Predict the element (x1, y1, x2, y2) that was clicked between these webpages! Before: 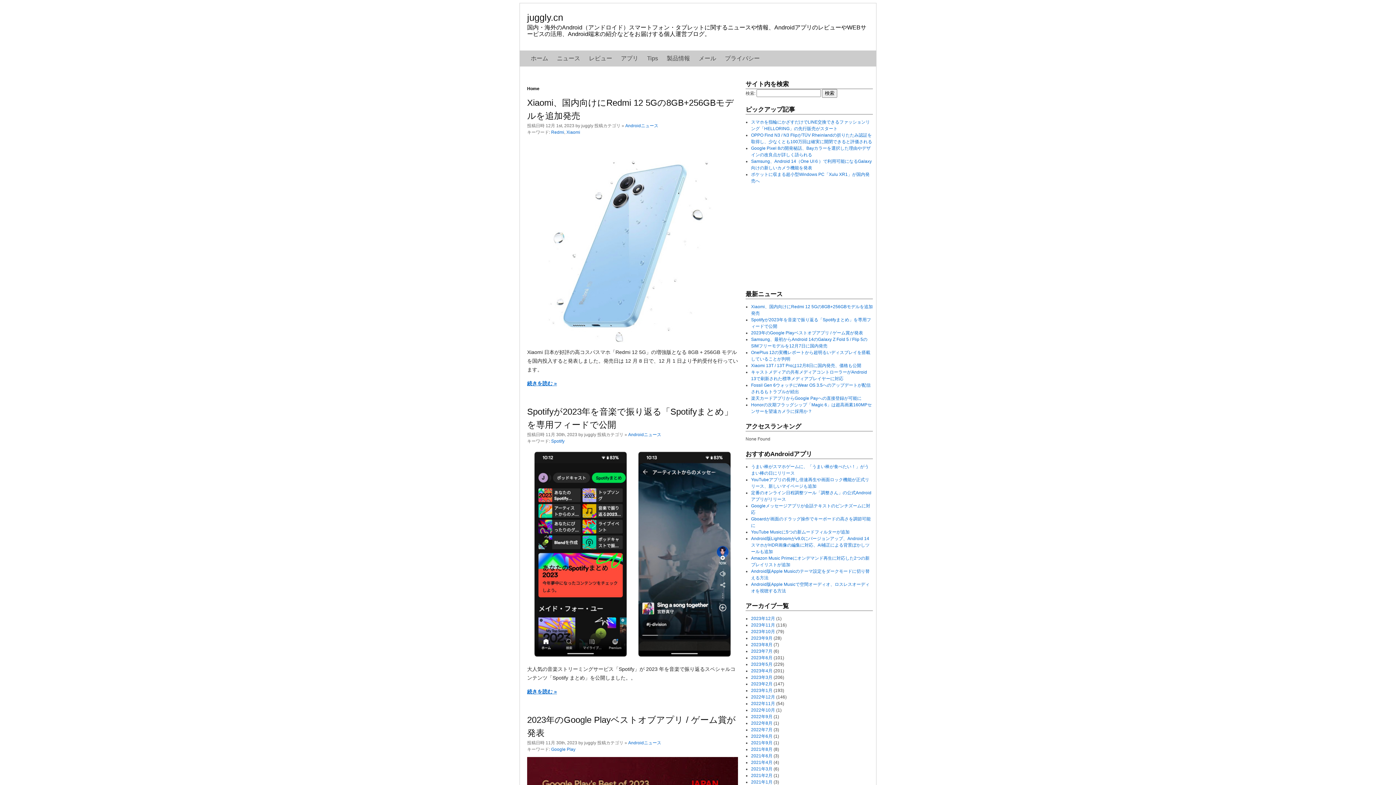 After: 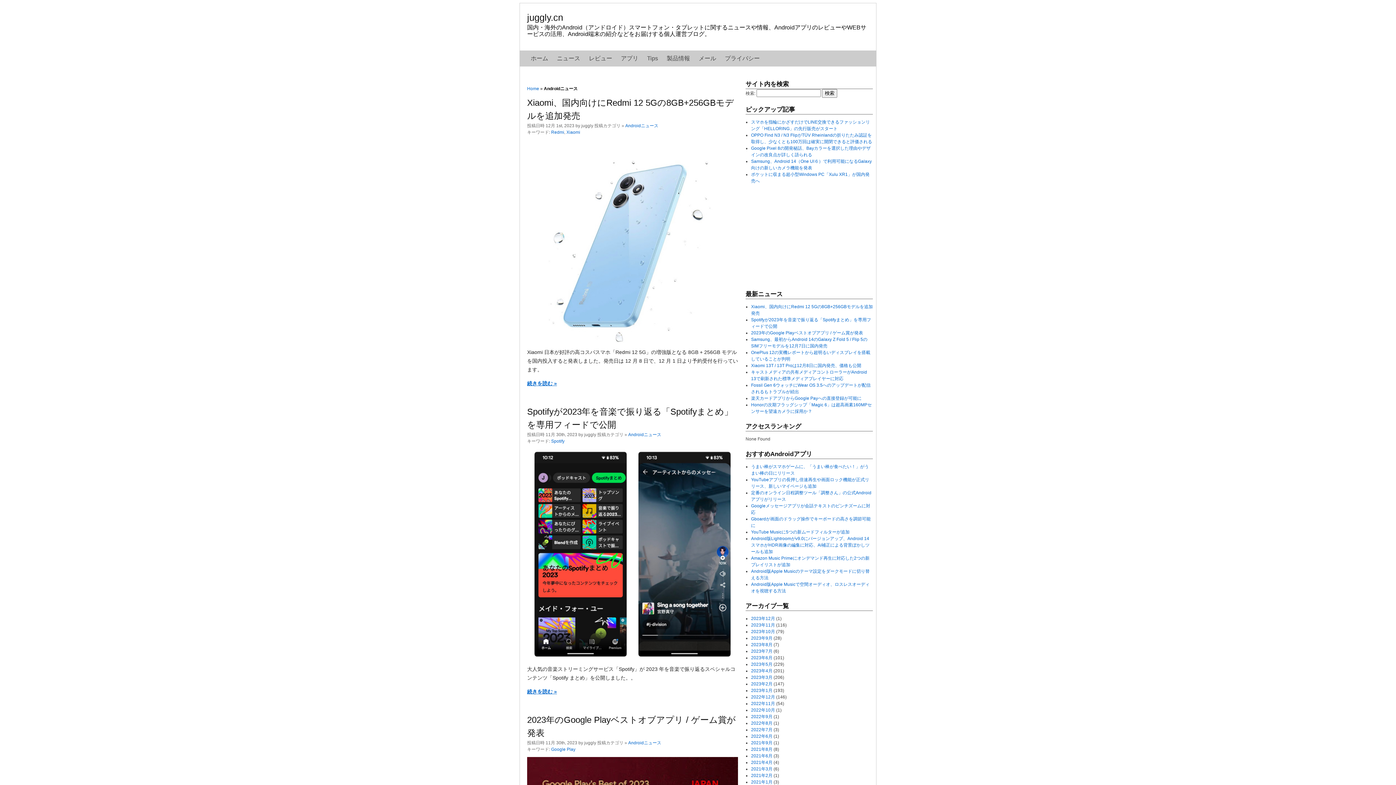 Action: label: Androidニュース bbox: (625, 123, 658, 128)